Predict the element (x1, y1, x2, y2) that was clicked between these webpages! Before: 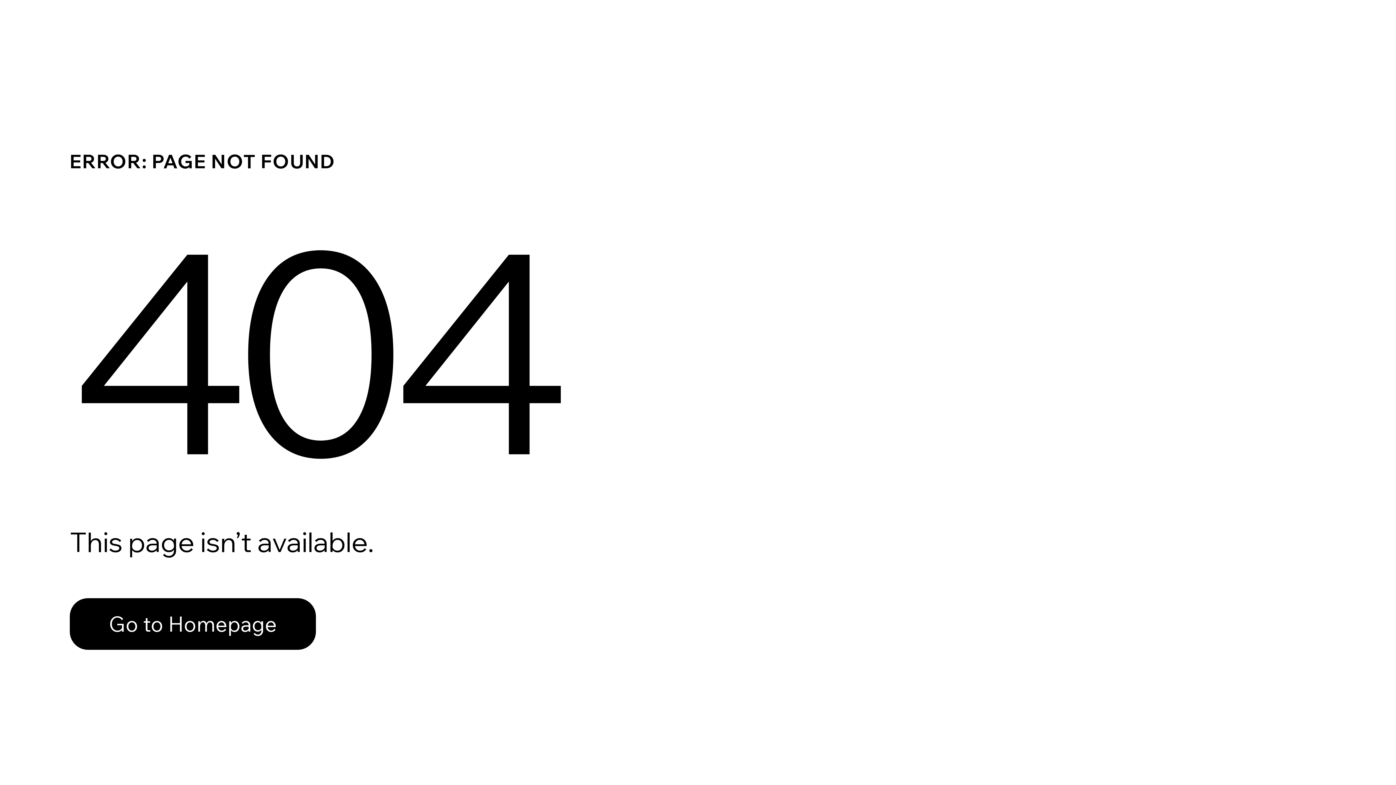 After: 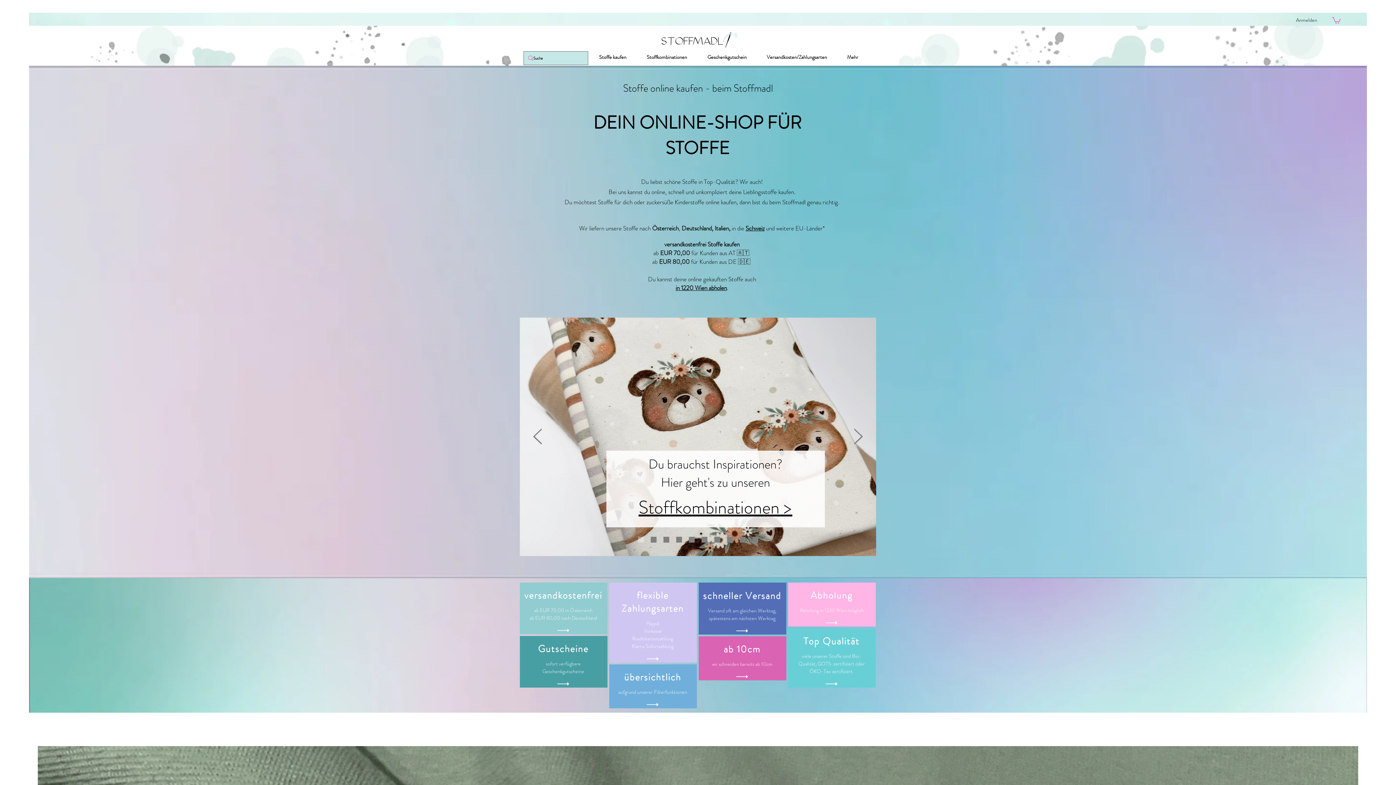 Action: label: Go to Homepage bbox: (69, 582, 768, 659)